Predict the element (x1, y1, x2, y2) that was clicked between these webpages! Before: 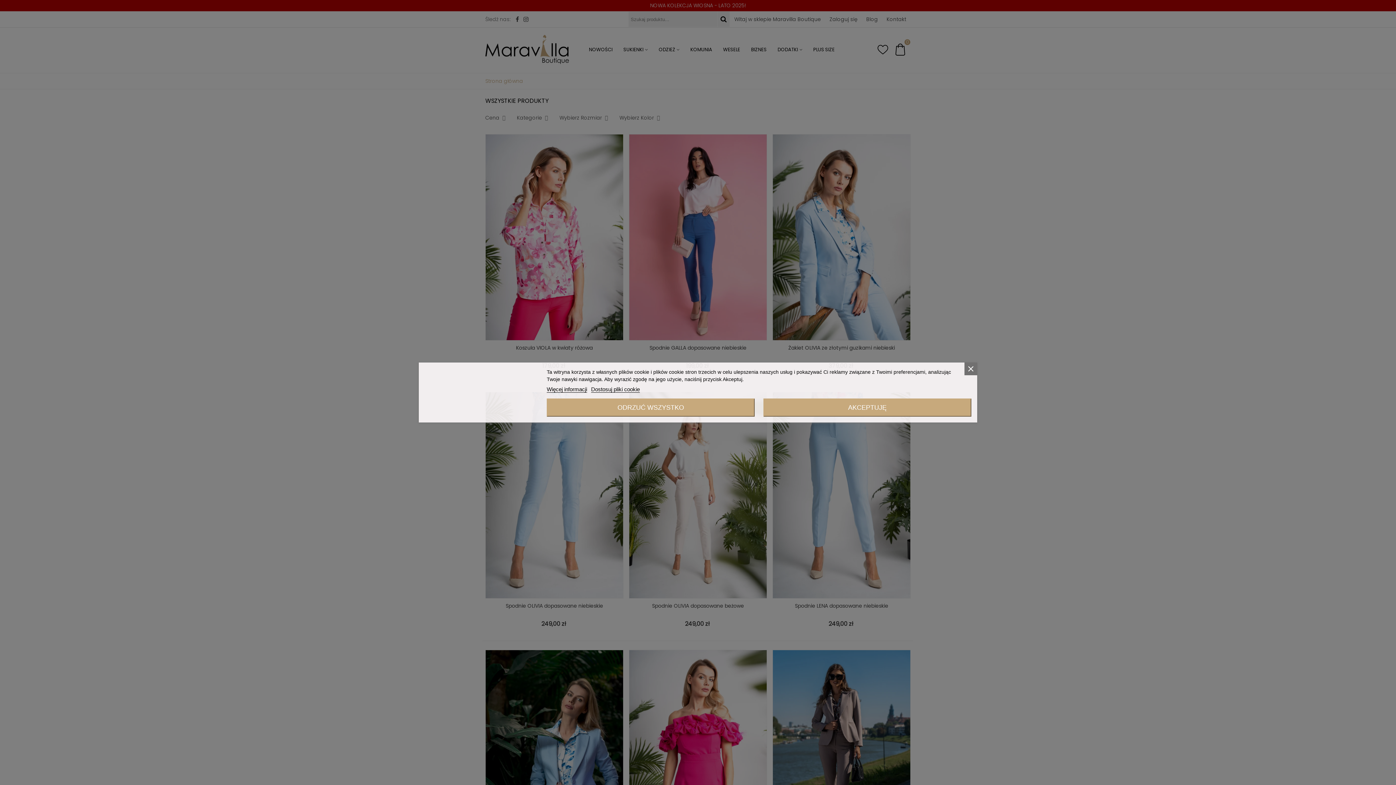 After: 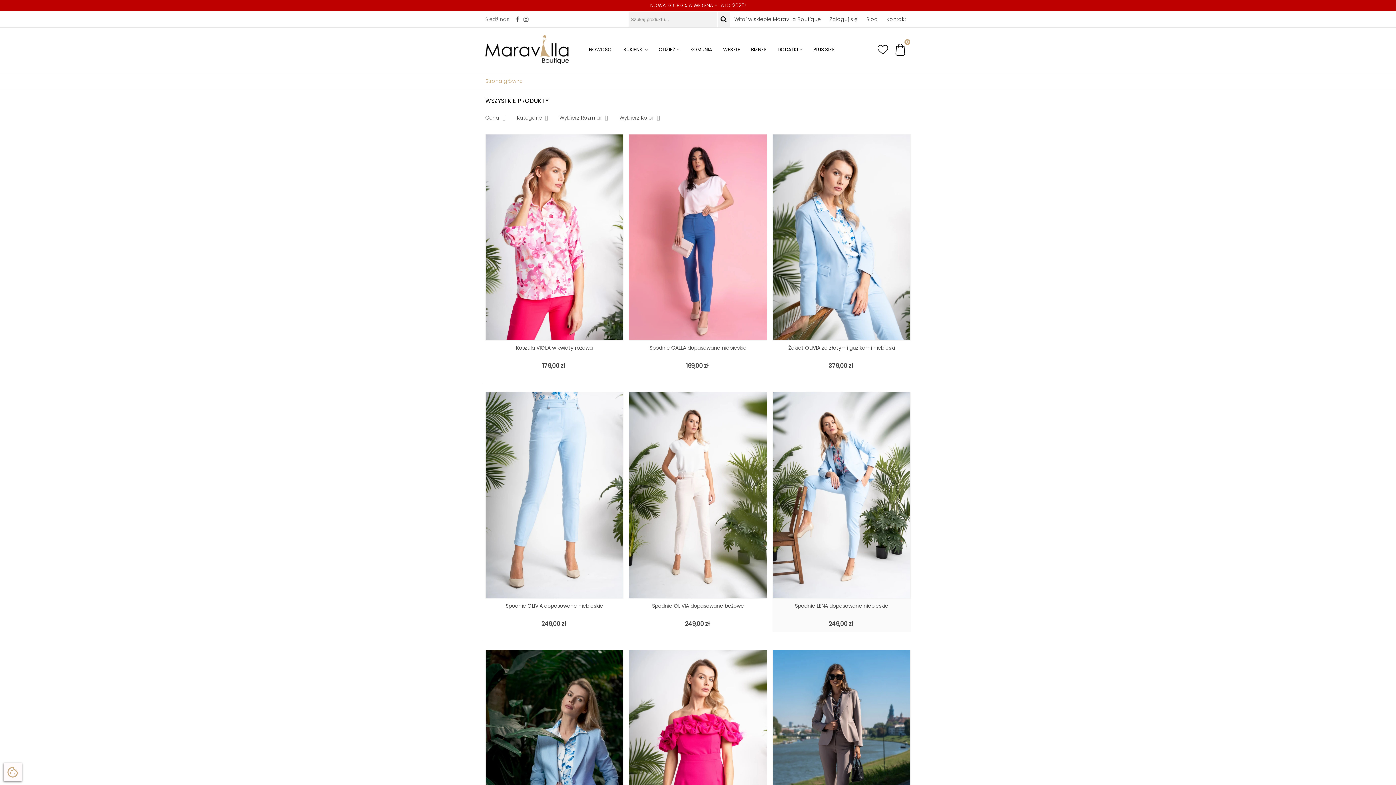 Action: bbox: (763, 398, 971, 416) label: AKCEPTUJĘ